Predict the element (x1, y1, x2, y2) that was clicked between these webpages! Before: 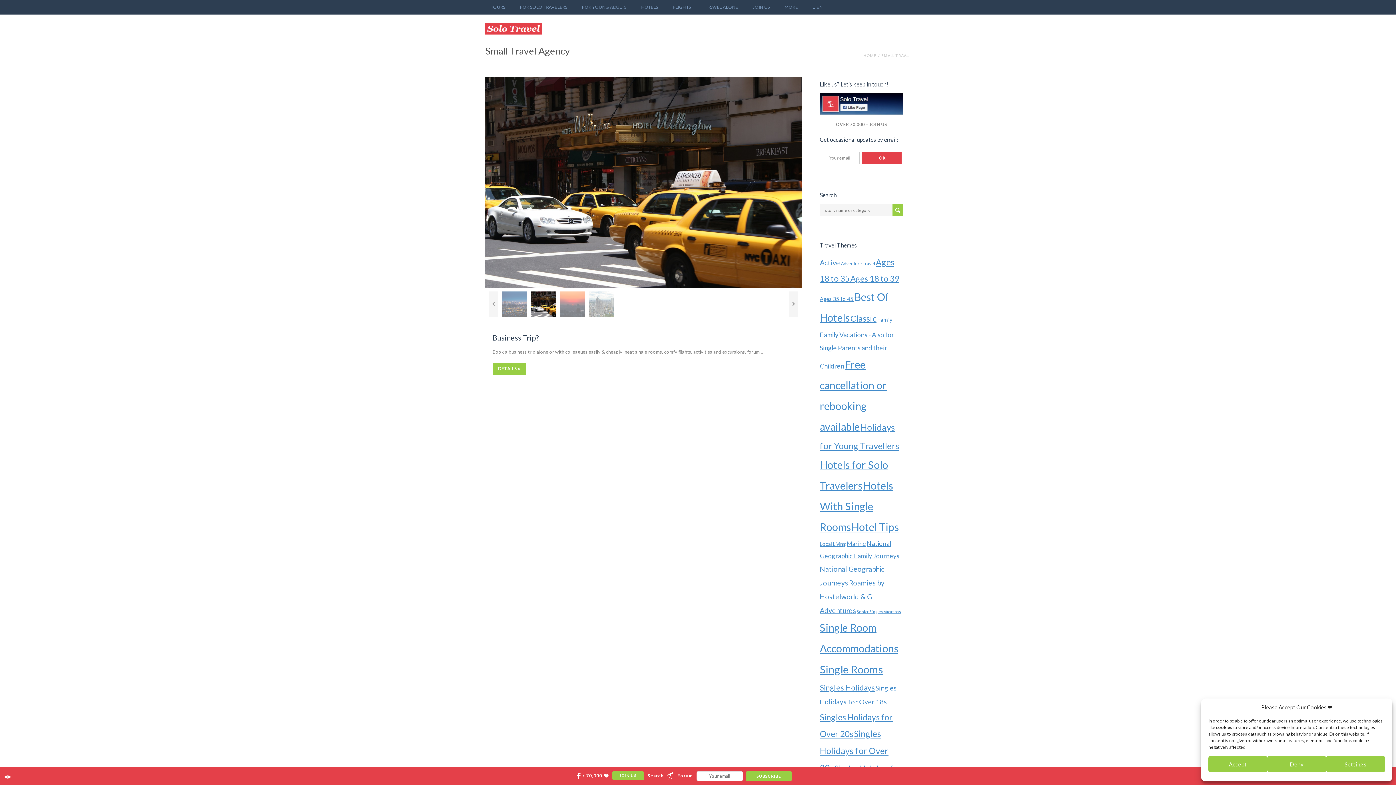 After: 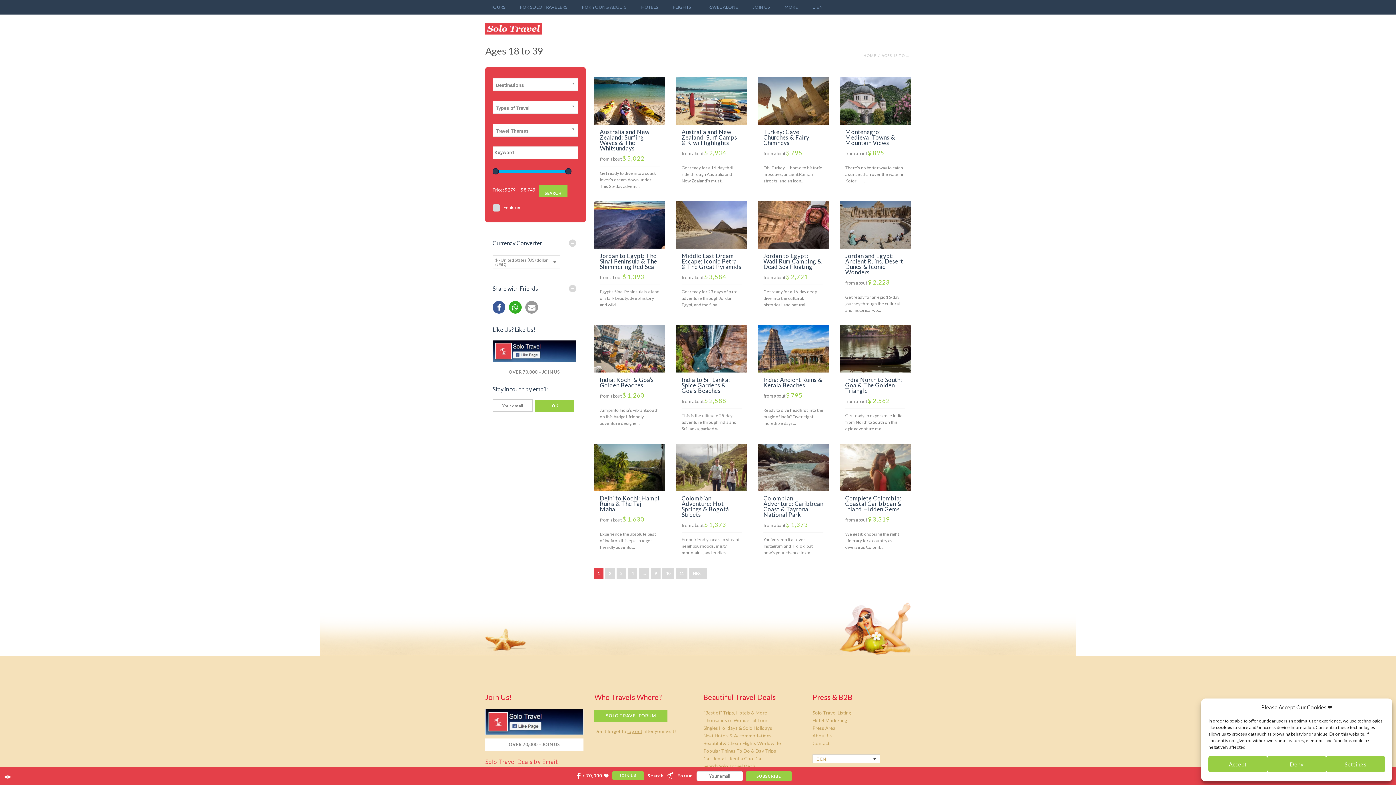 Action: label: Ages 18 to 39 (174 items) bbox: (850, 273, 899, 283)